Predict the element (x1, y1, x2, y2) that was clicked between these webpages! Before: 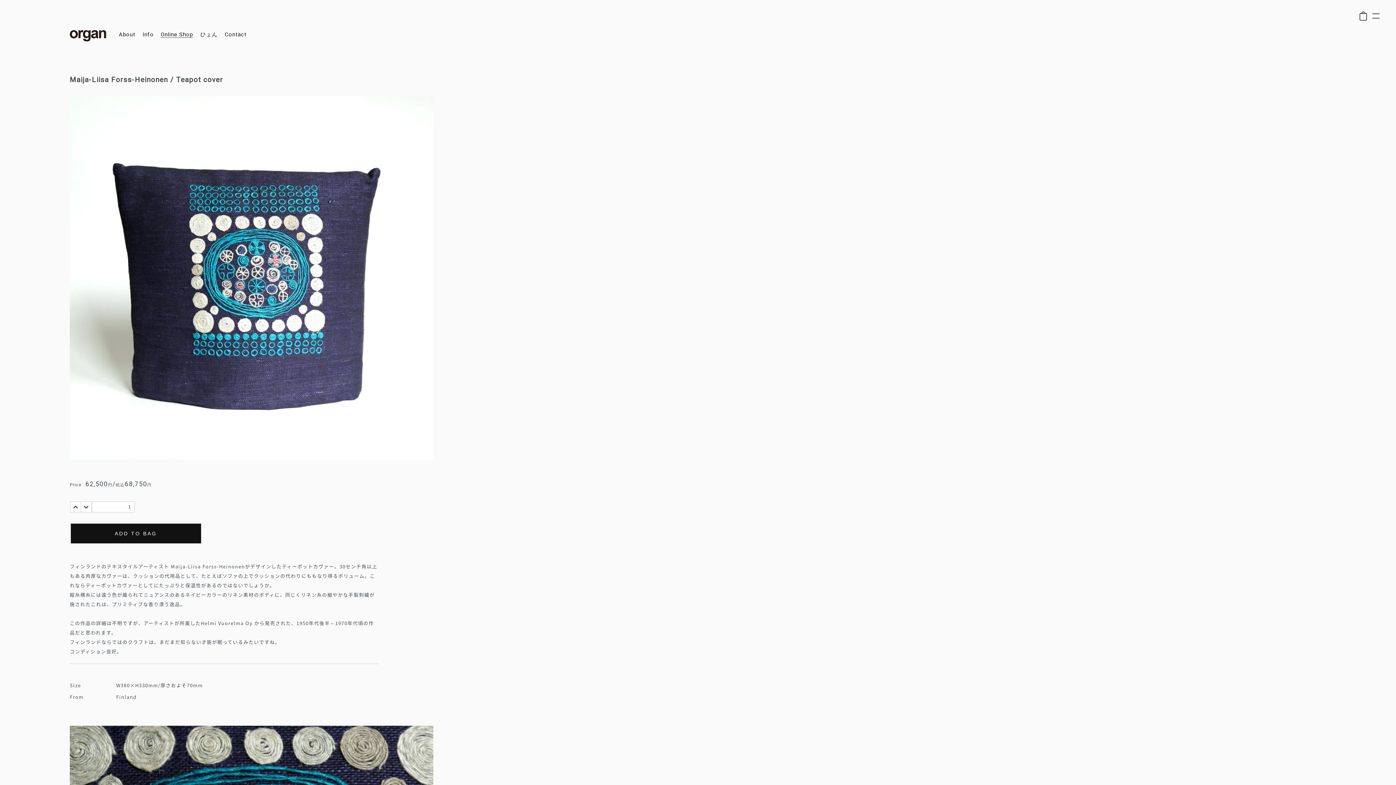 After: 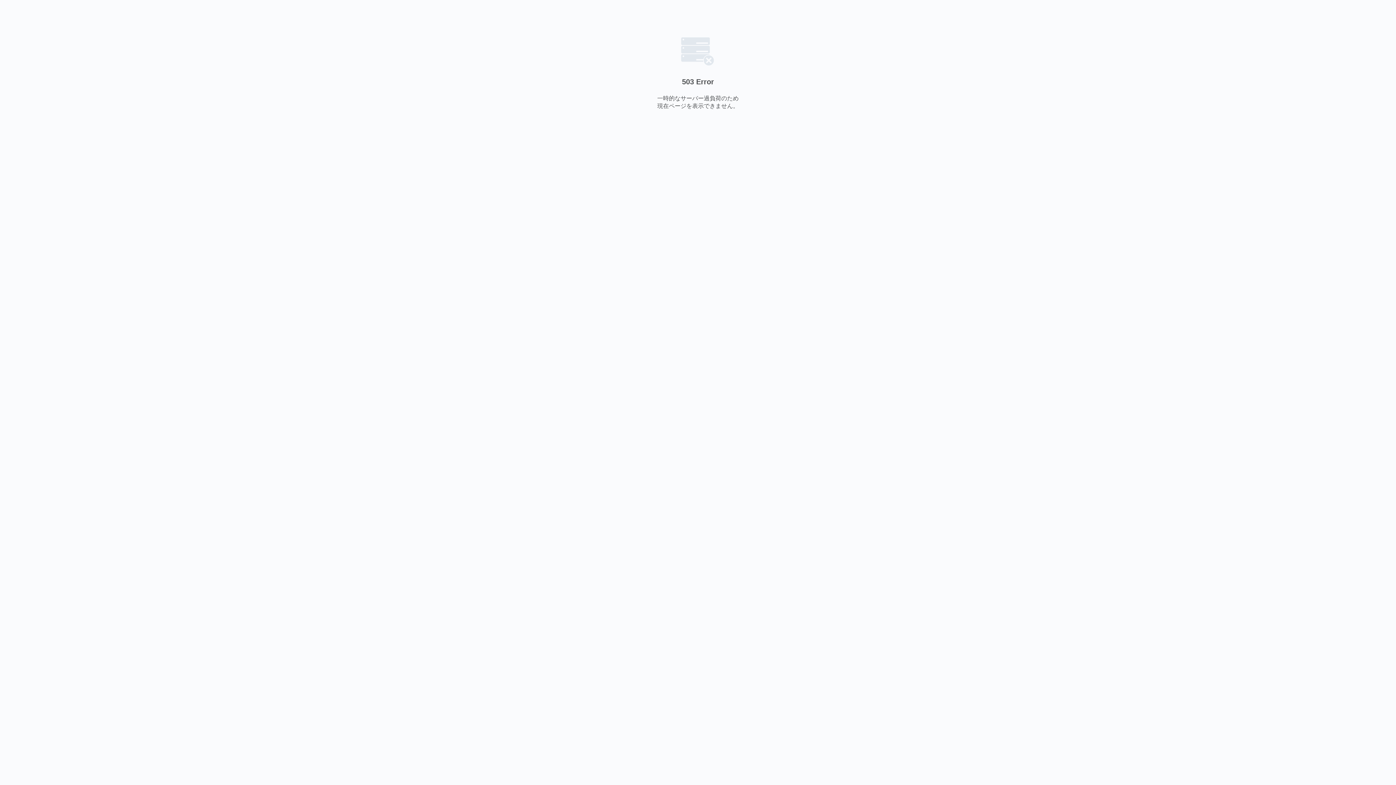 Action: label: About bbox: (118, 32, 135, 37)